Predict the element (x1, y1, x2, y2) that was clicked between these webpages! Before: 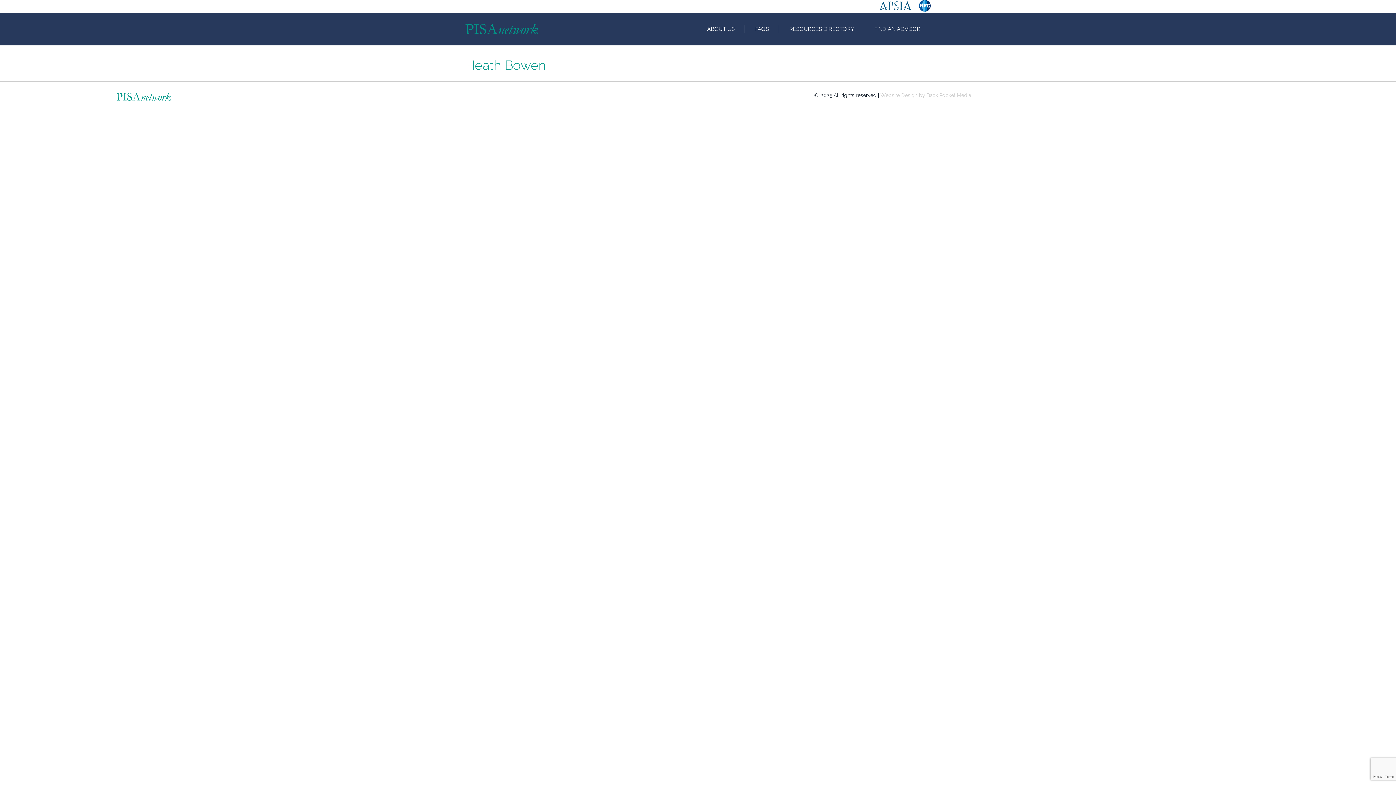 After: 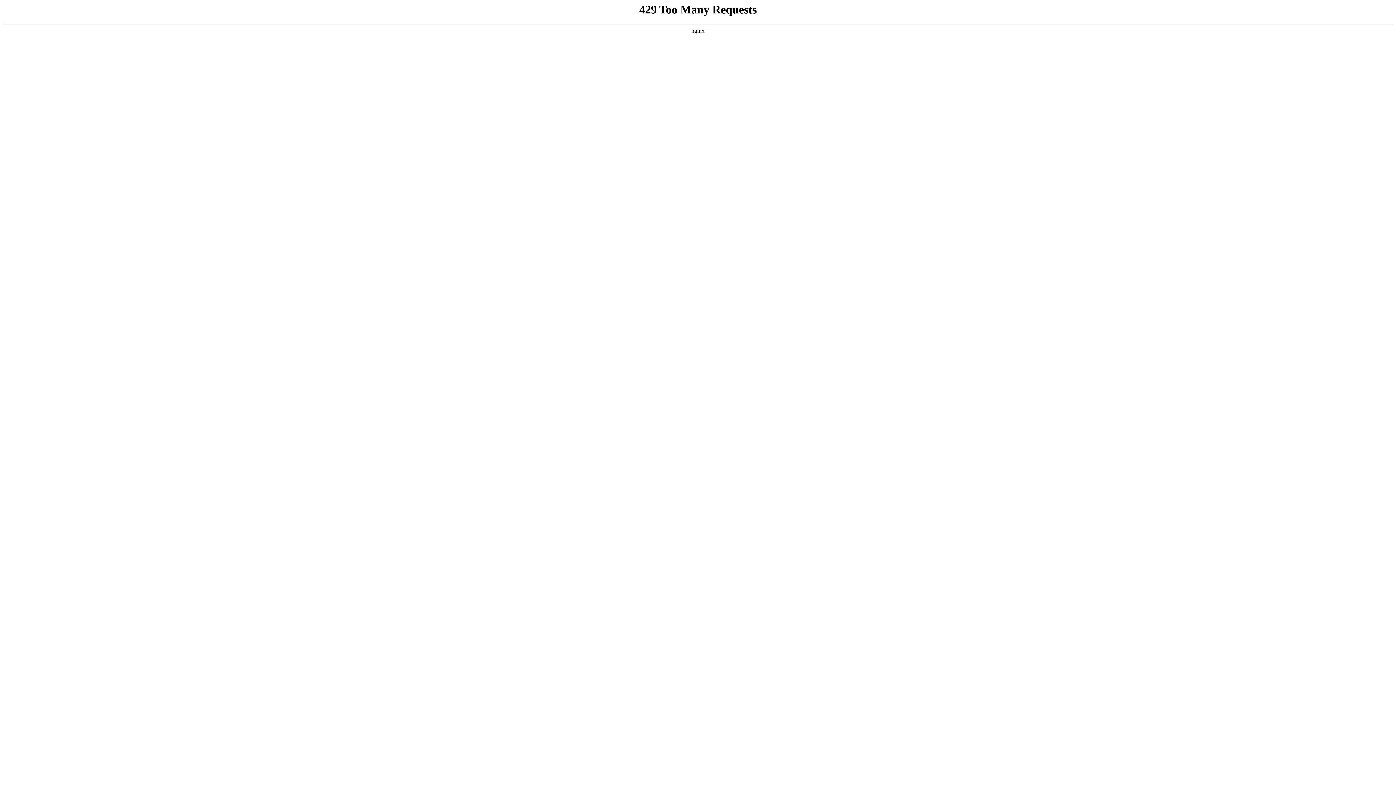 Action: bbox: (697, 12, 745, 45) label: ABOUT US